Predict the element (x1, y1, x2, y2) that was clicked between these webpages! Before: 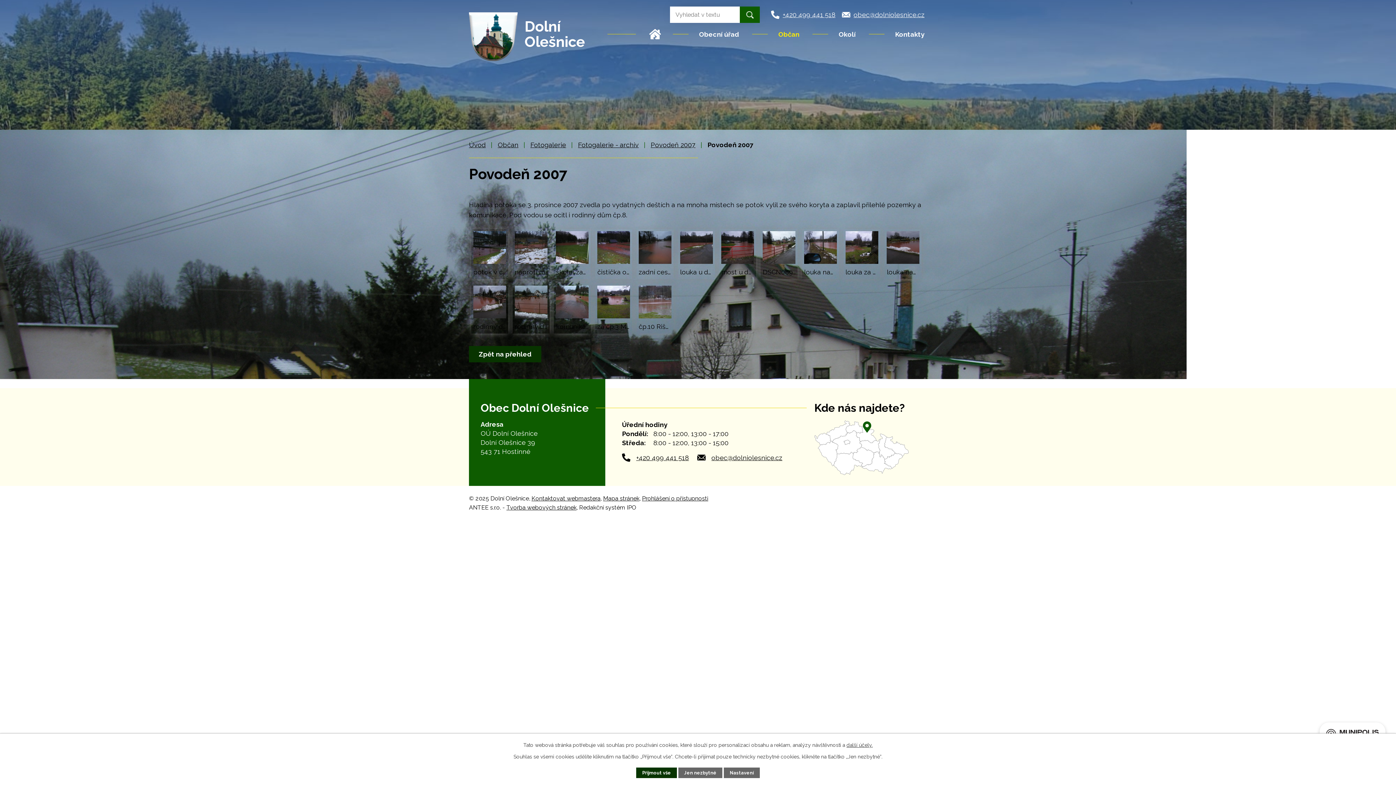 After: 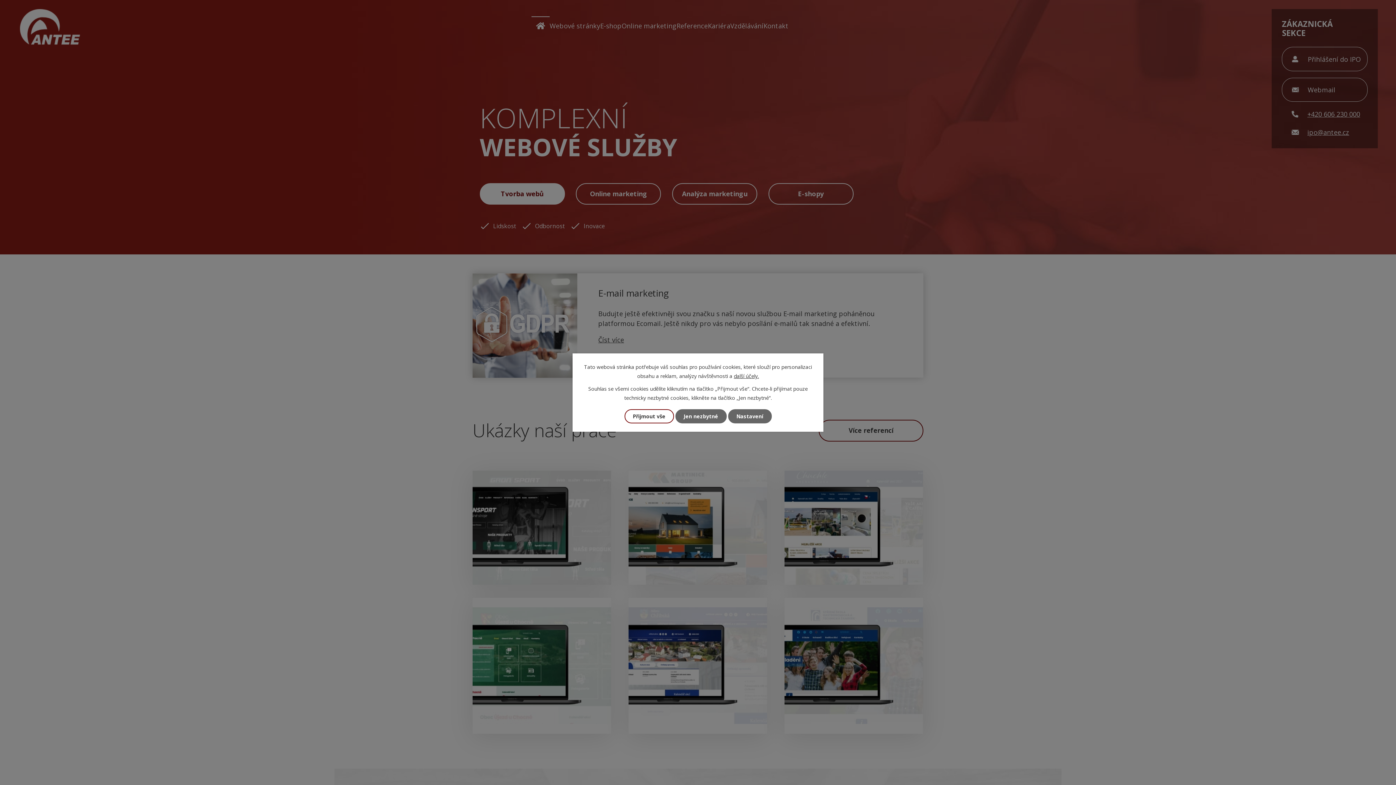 Action: label: Tvorba webových stránek bbox: (506, 504, 576, 511)